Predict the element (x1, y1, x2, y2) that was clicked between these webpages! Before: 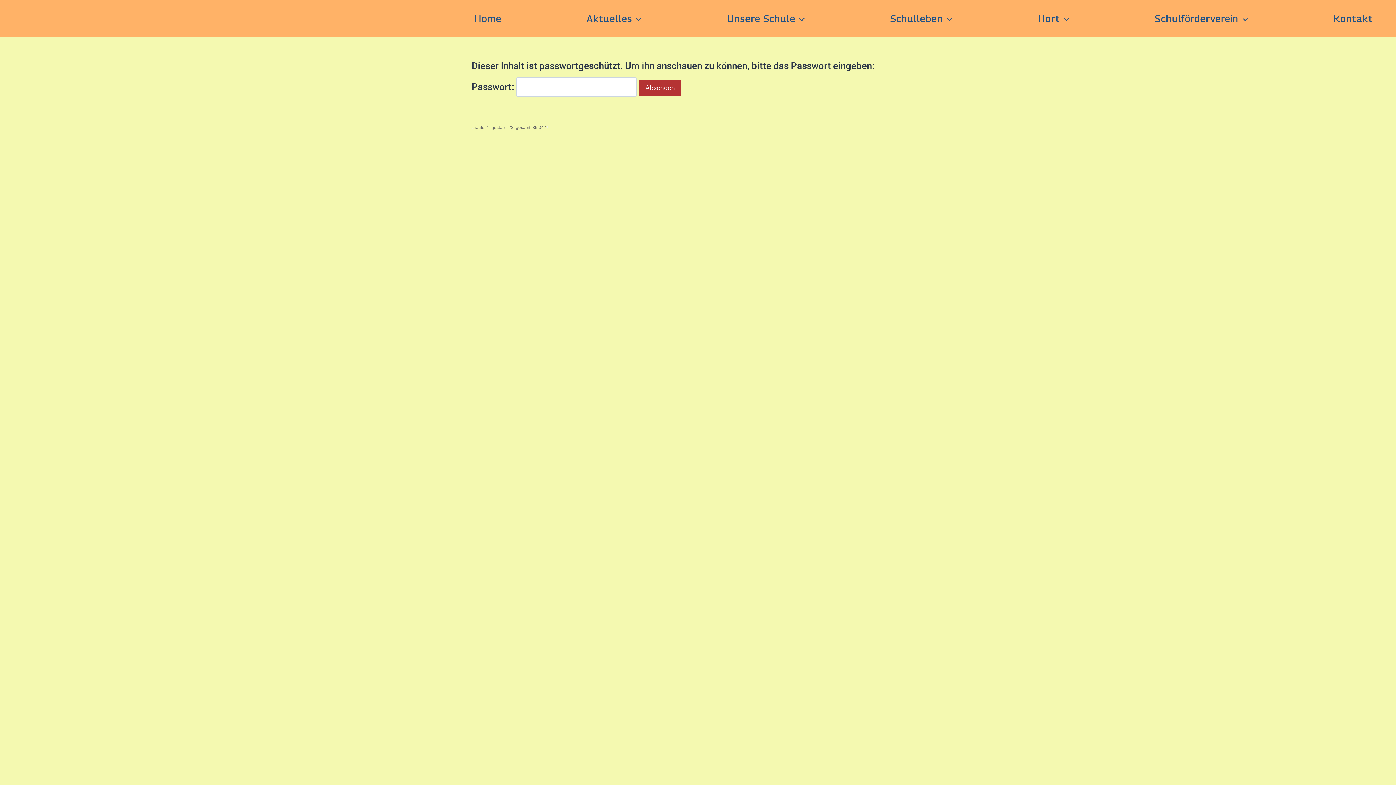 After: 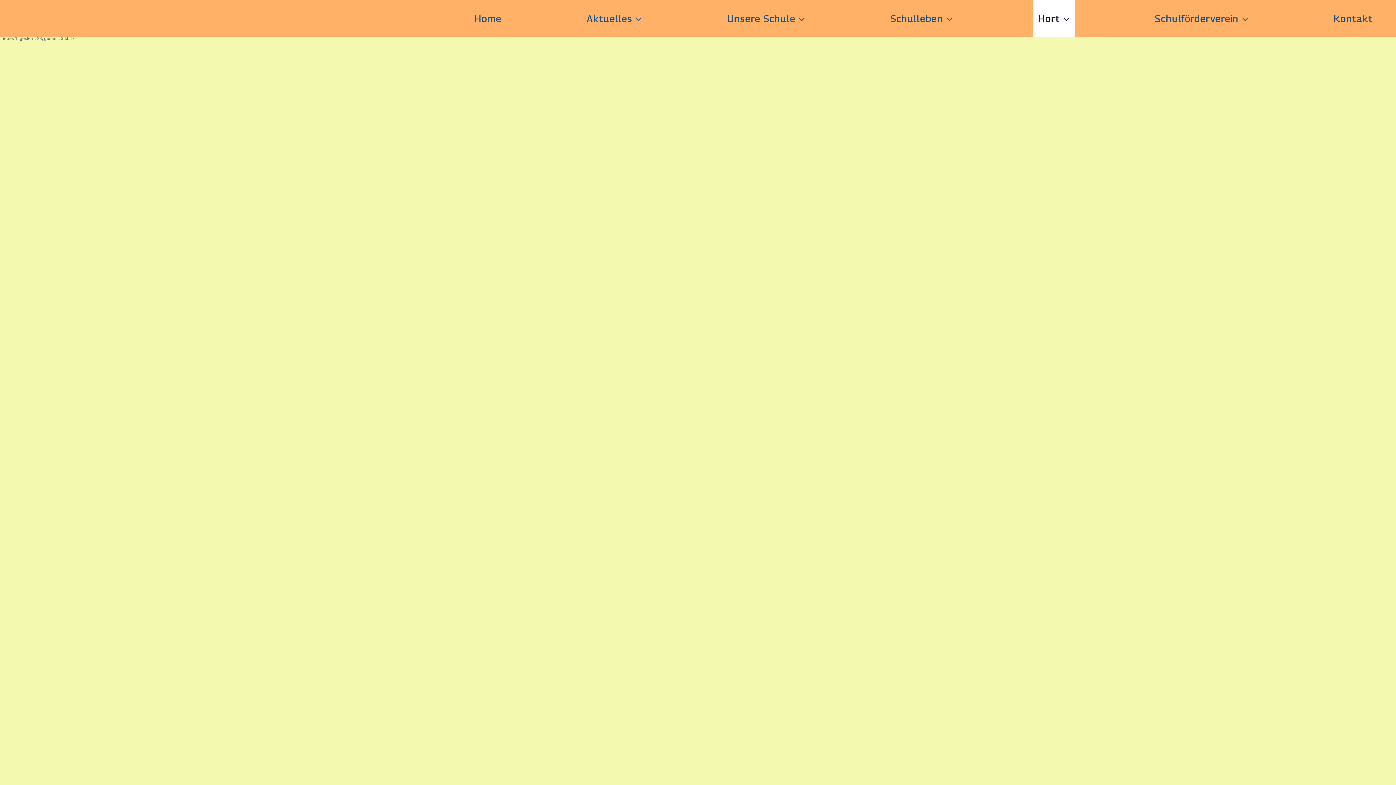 Action: bbox: (1033, 0, 1074, 36) label: Hort